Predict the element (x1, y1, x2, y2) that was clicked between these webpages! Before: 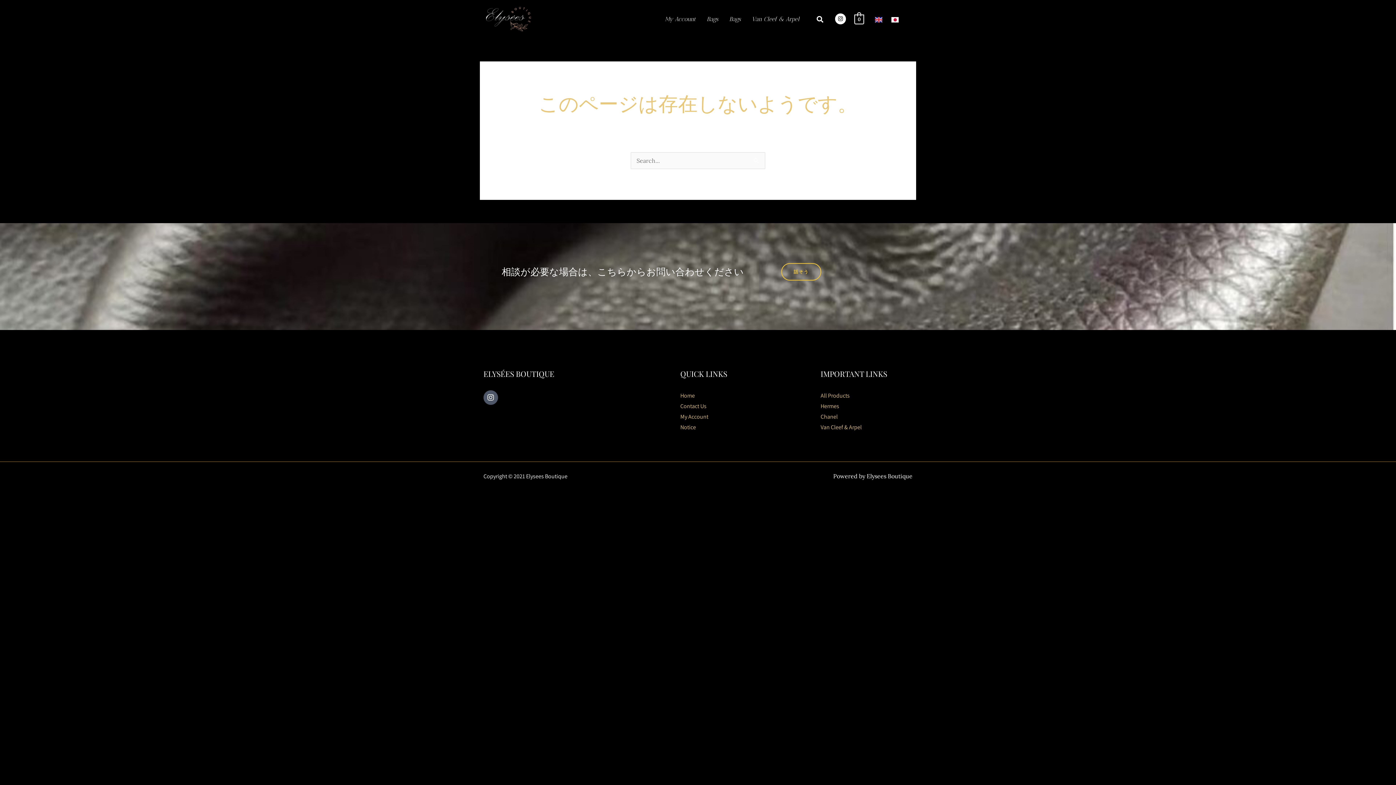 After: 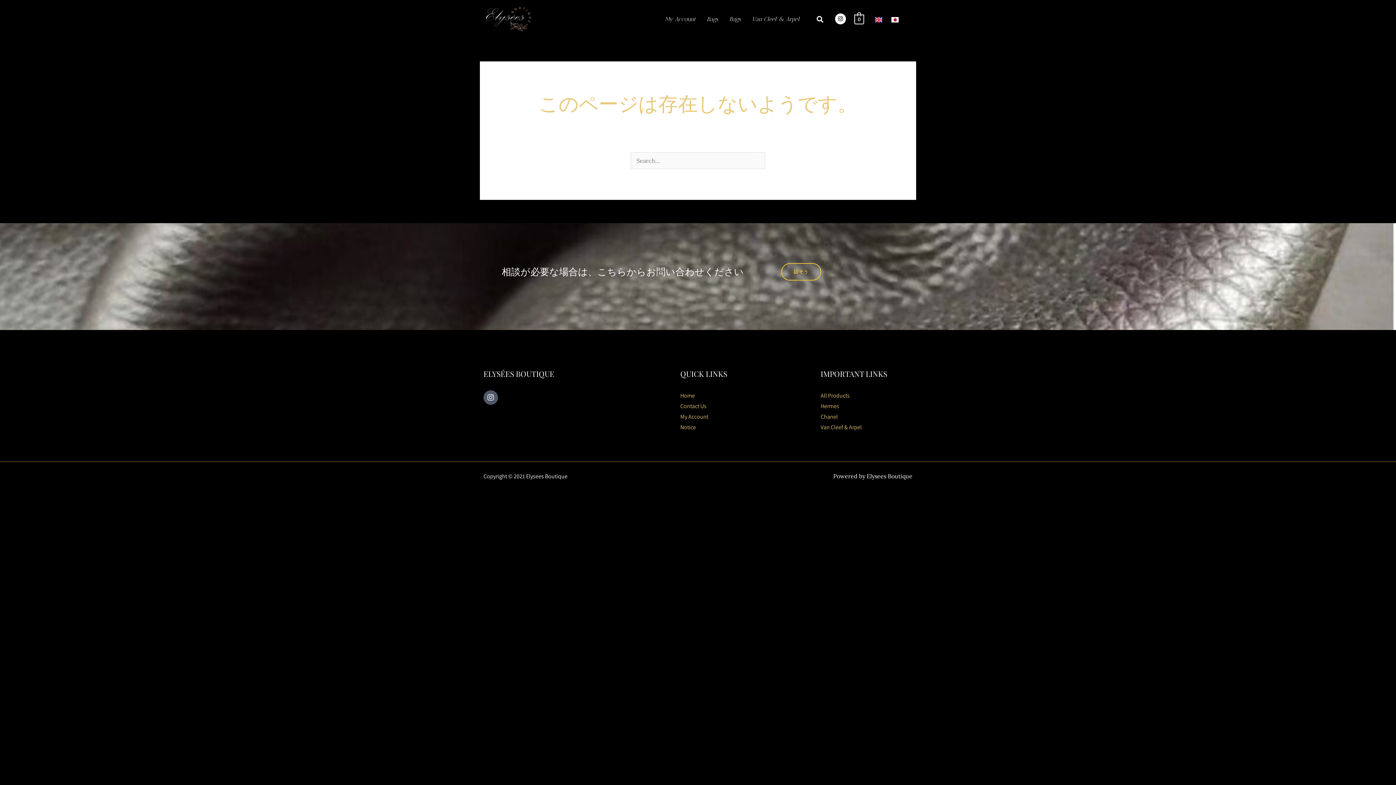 Action: label: 検索 bbox: (814, 13, 826, 25)